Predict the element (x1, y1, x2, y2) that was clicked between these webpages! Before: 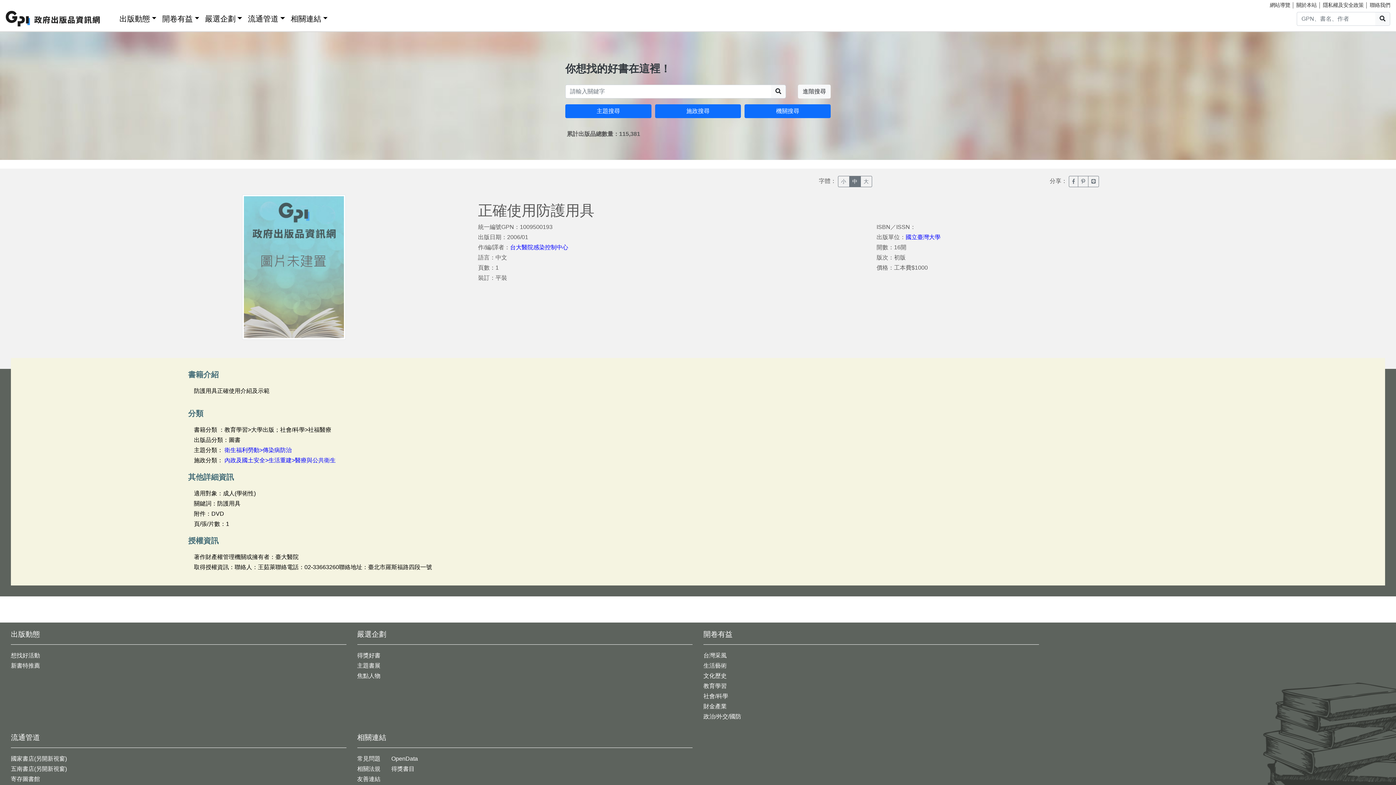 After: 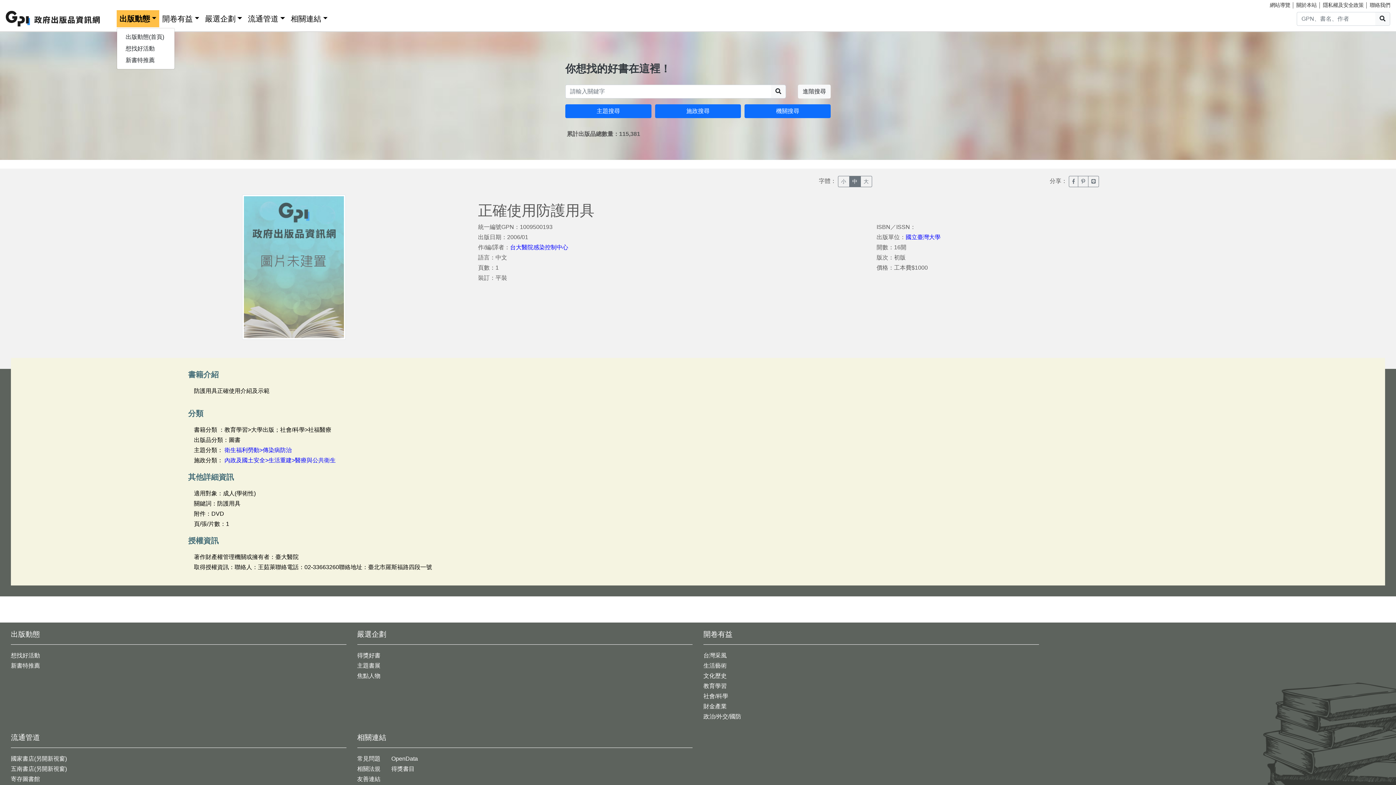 Action: bbox: (116, 10, 159, 27) label: 出版動態